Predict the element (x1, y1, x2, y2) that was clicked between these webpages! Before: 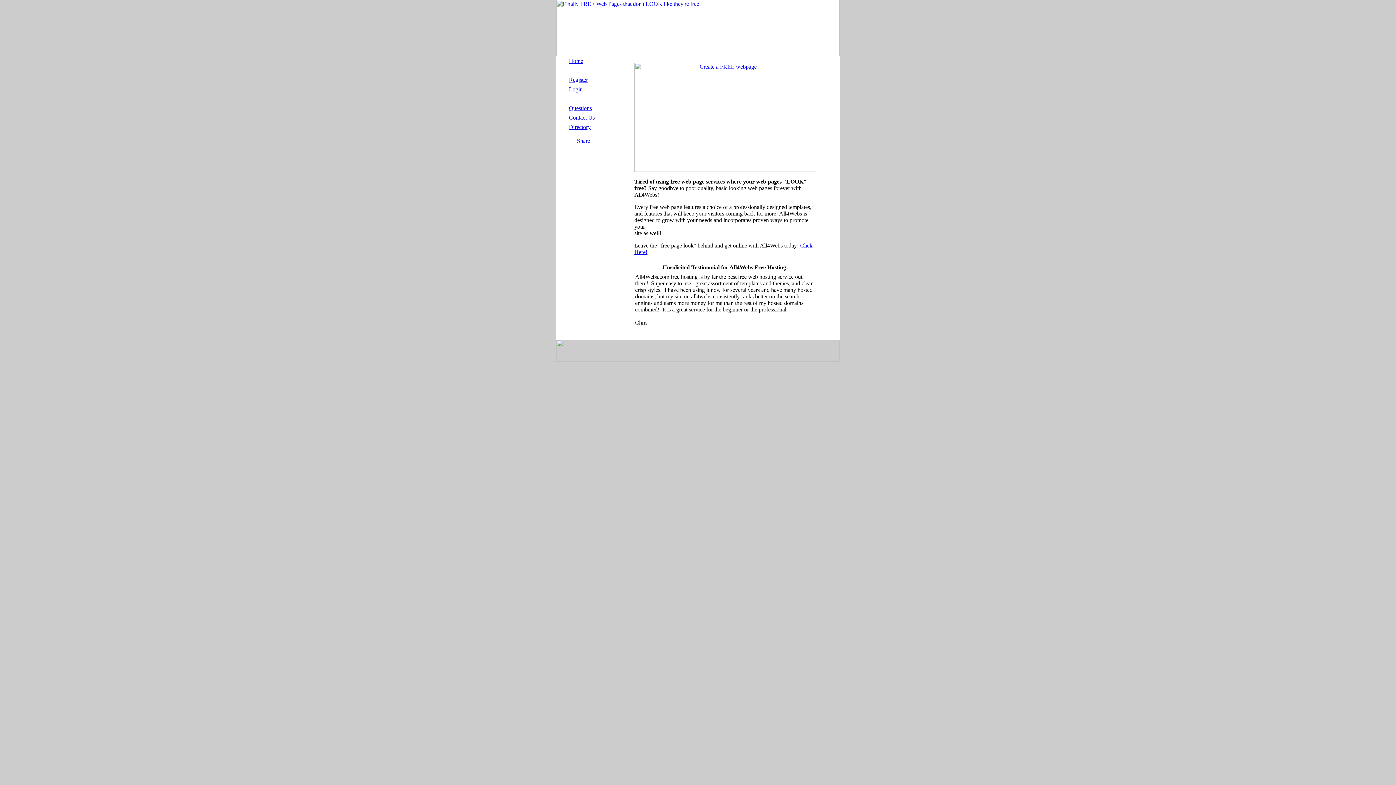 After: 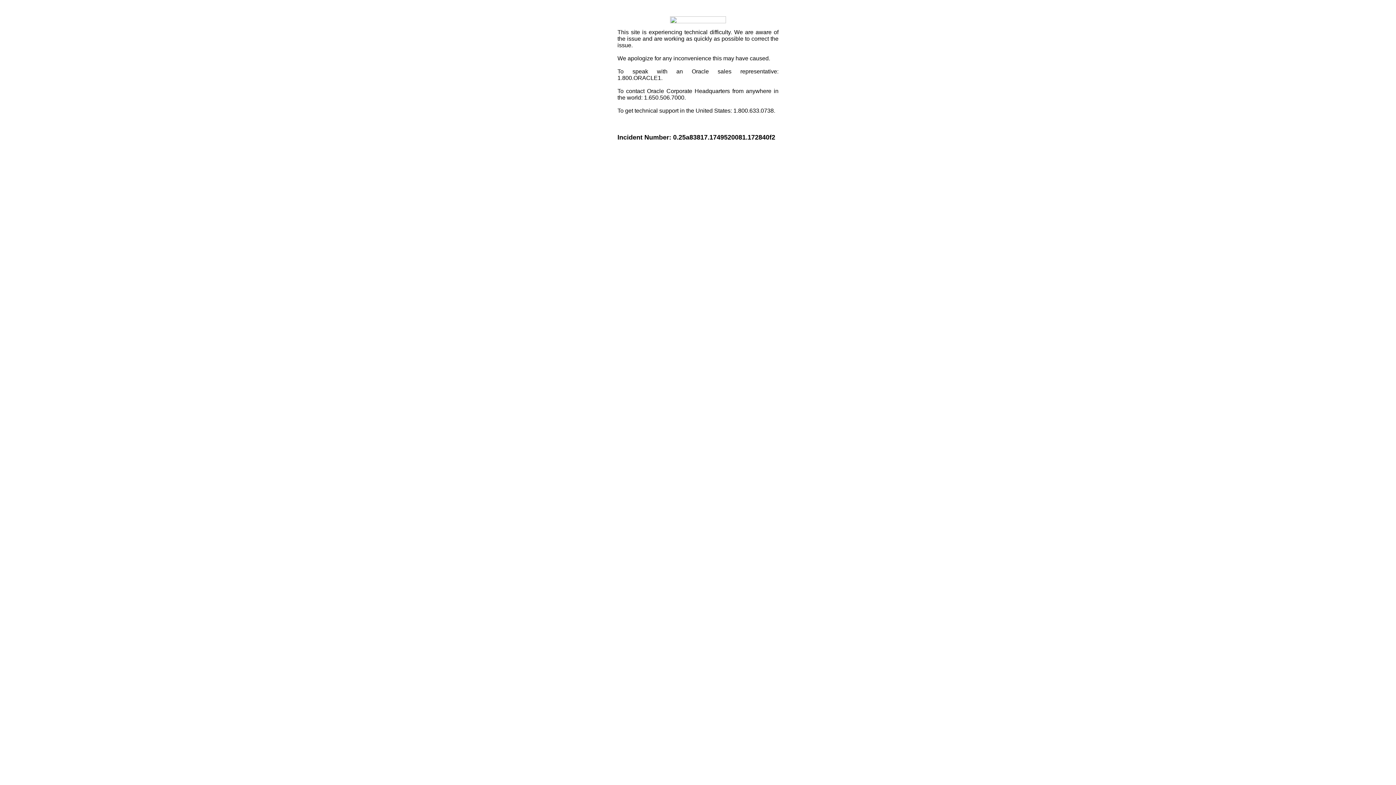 Action: bbox: (560, 138, 606, 144)